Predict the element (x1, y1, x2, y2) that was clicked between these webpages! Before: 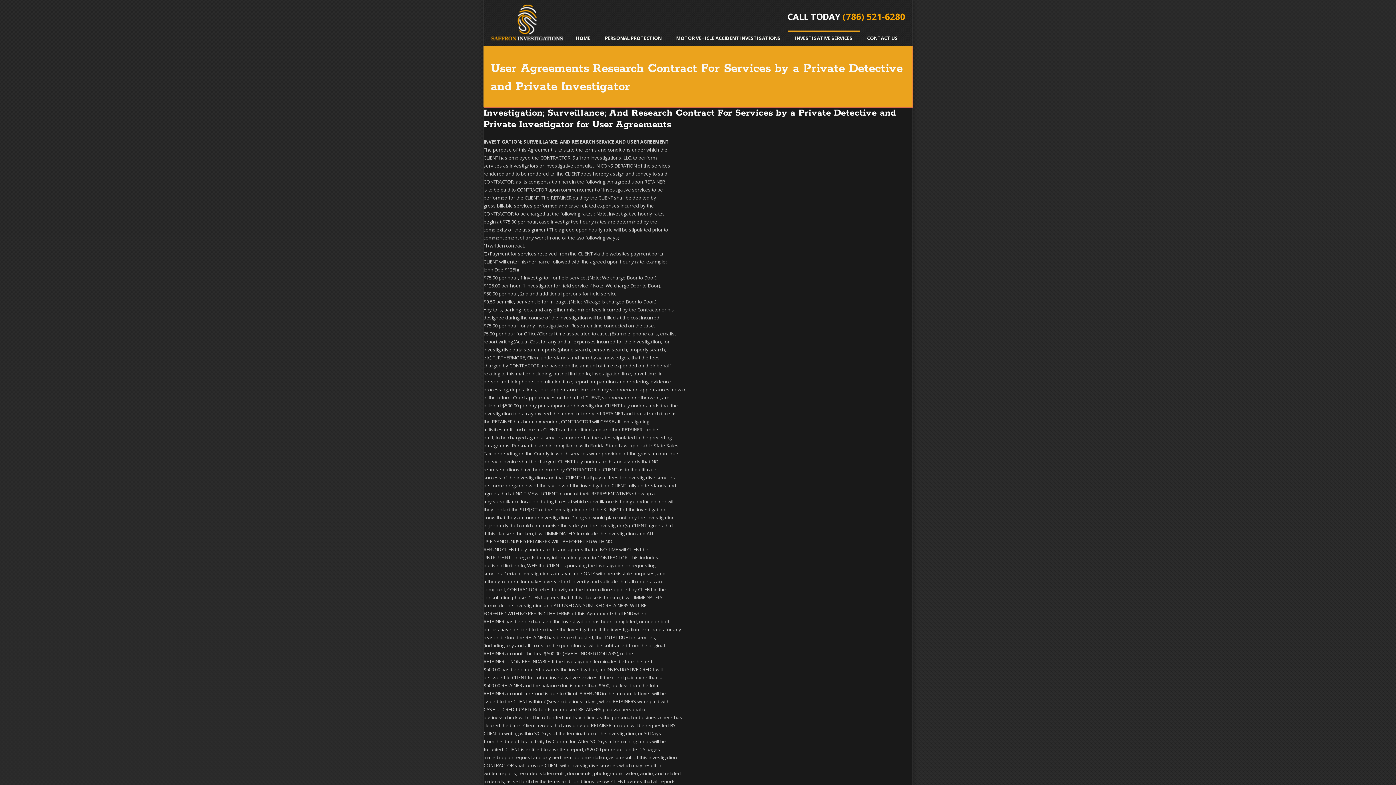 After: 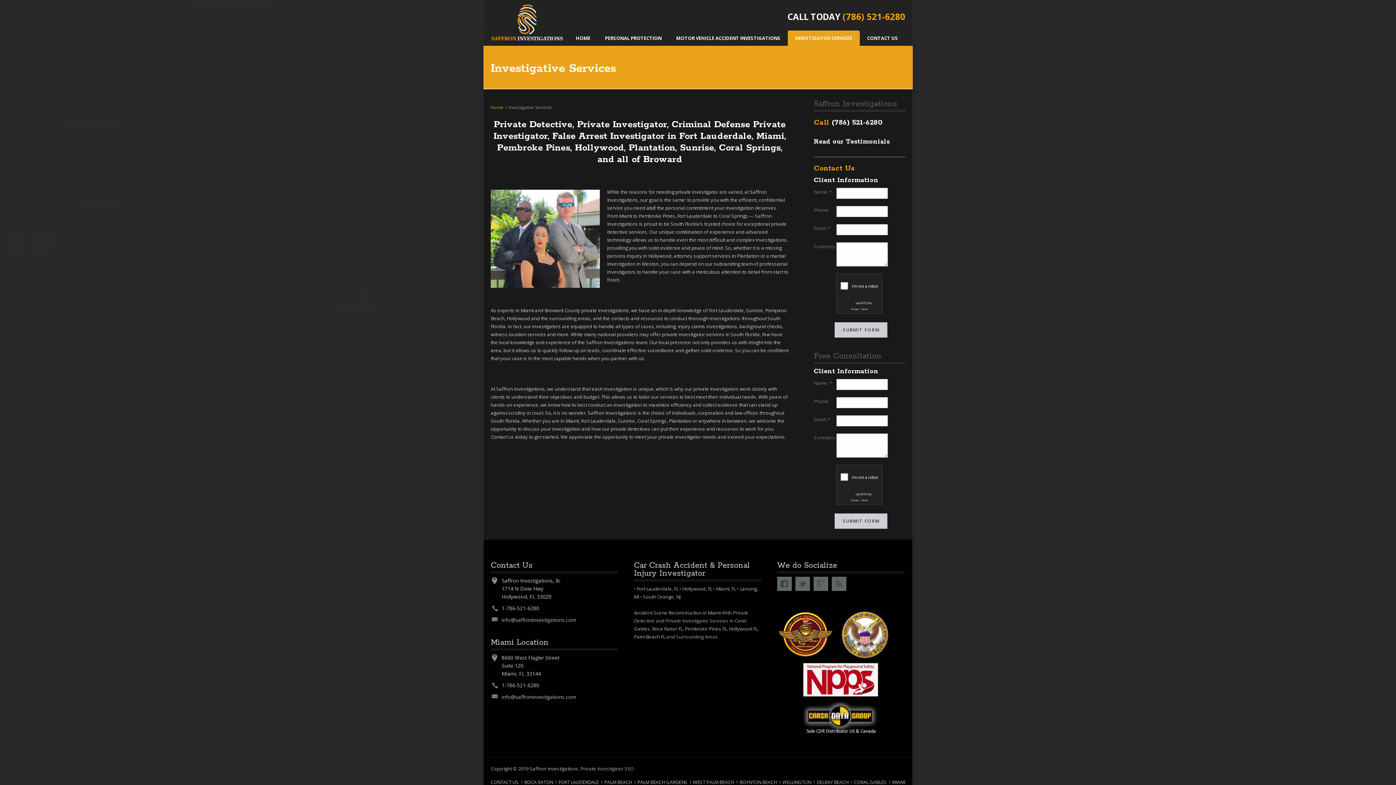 Action: label: INVESTIGATIVE SERVICES bbox: (788, 30, 860, 45)